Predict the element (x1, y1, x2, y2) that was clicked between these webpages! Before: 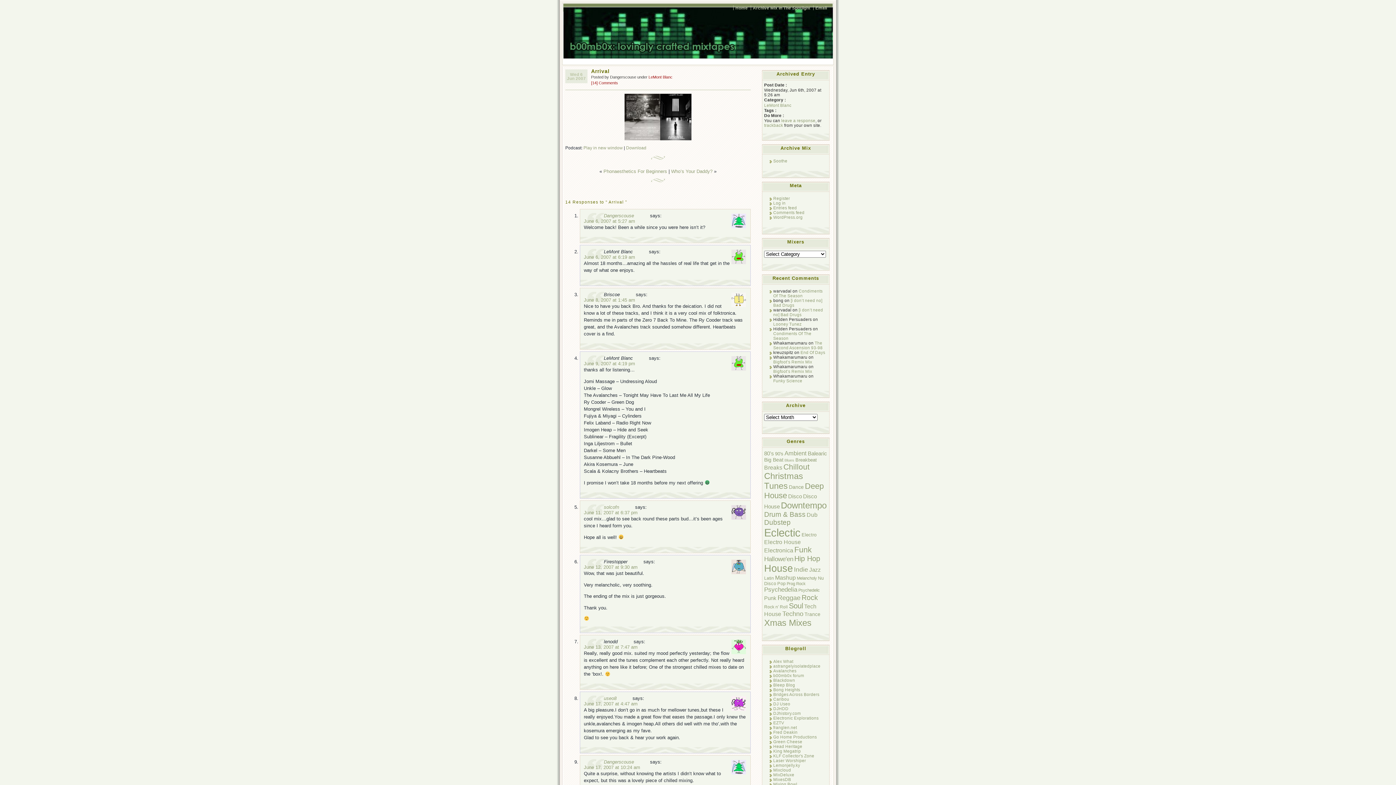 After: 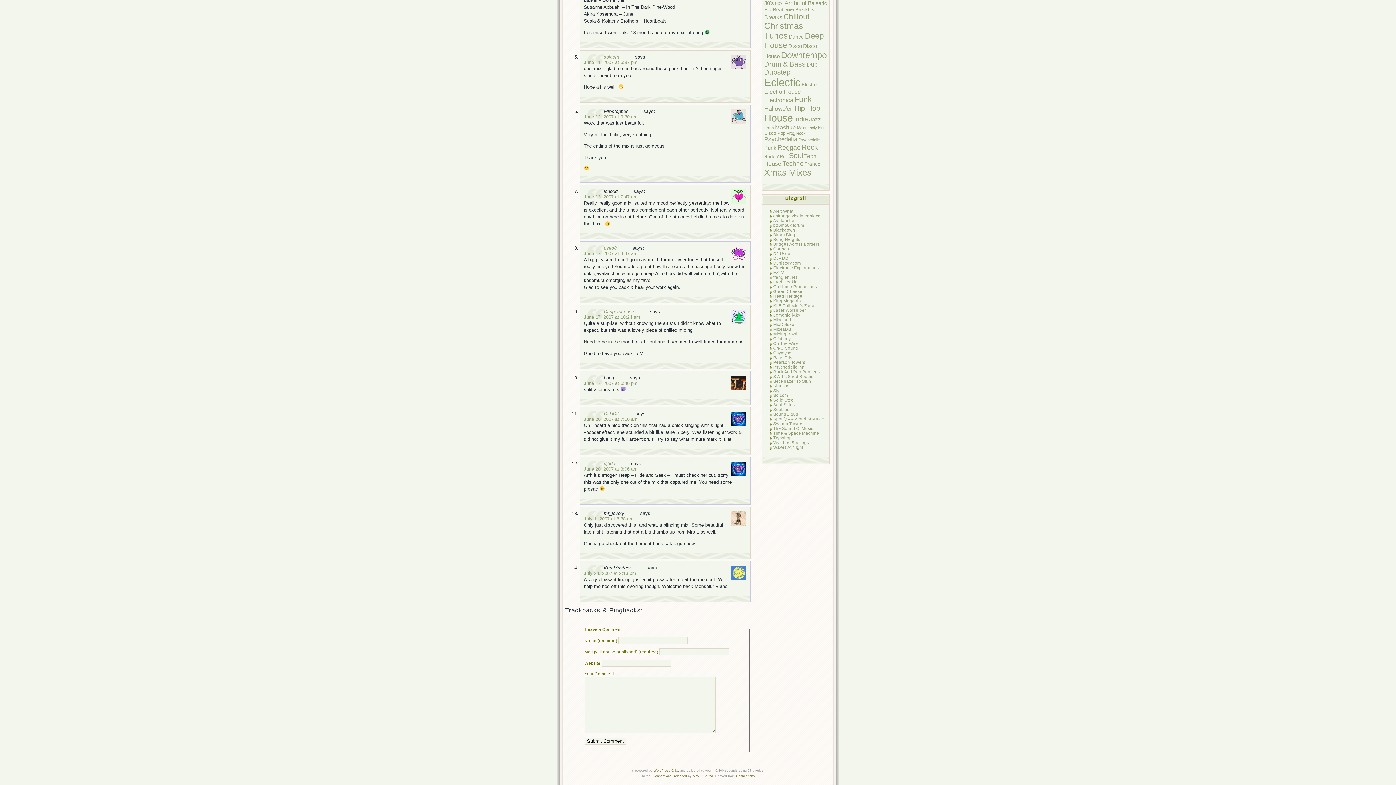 Action: bbox: (584, 644, 637, 650) label: June 13, 2007 at 7:47 am